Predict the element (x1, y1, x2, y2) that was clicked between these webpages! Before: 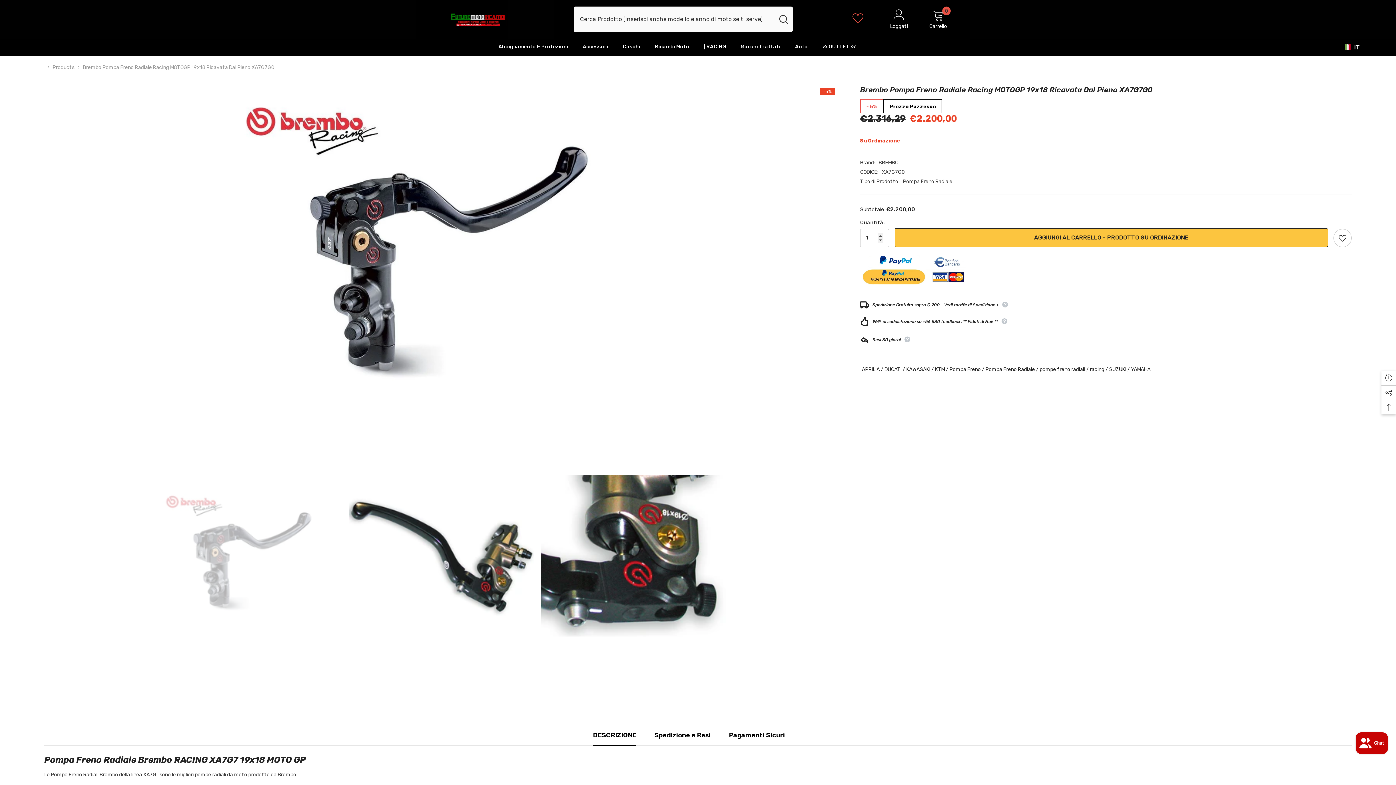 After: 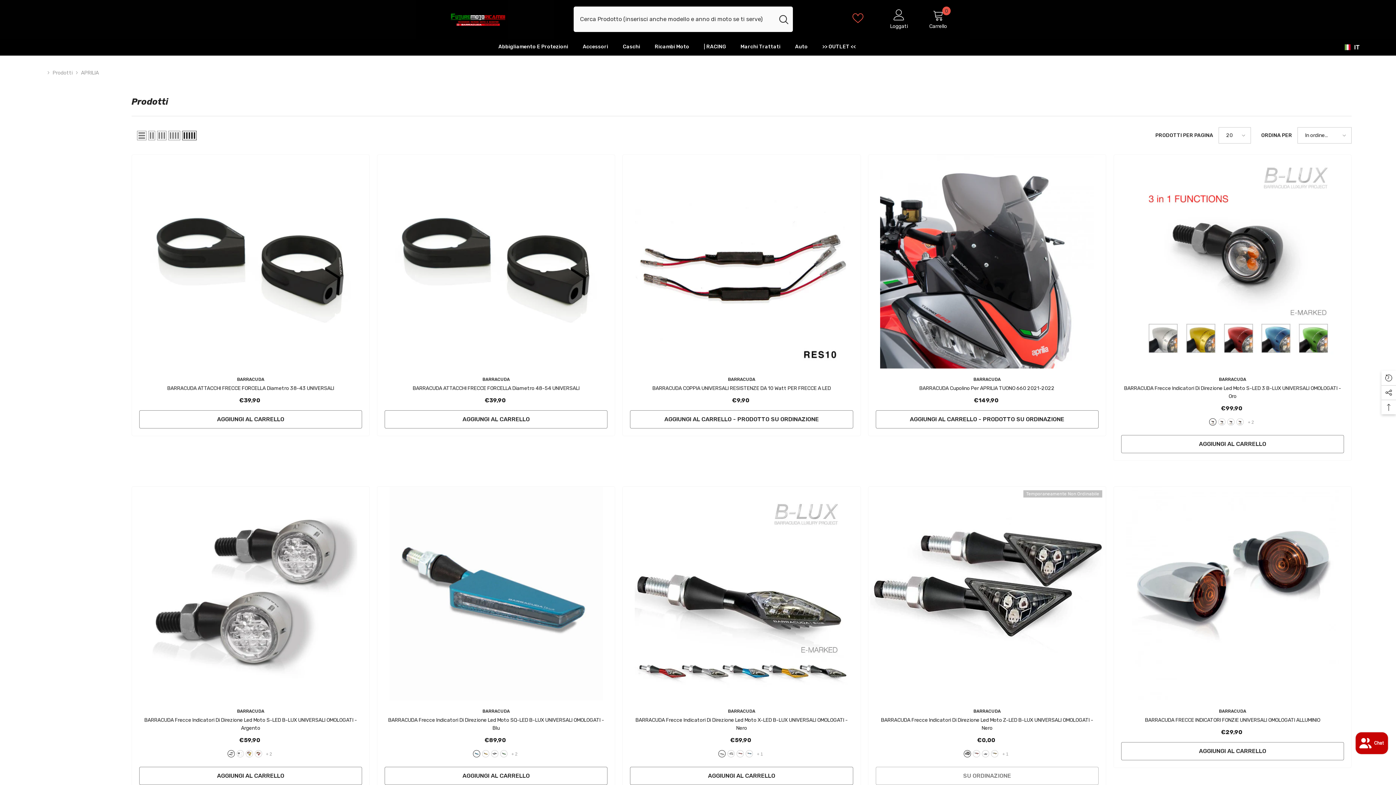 Action: bbox: (862, 366, 881, 372) label: APRILIA 